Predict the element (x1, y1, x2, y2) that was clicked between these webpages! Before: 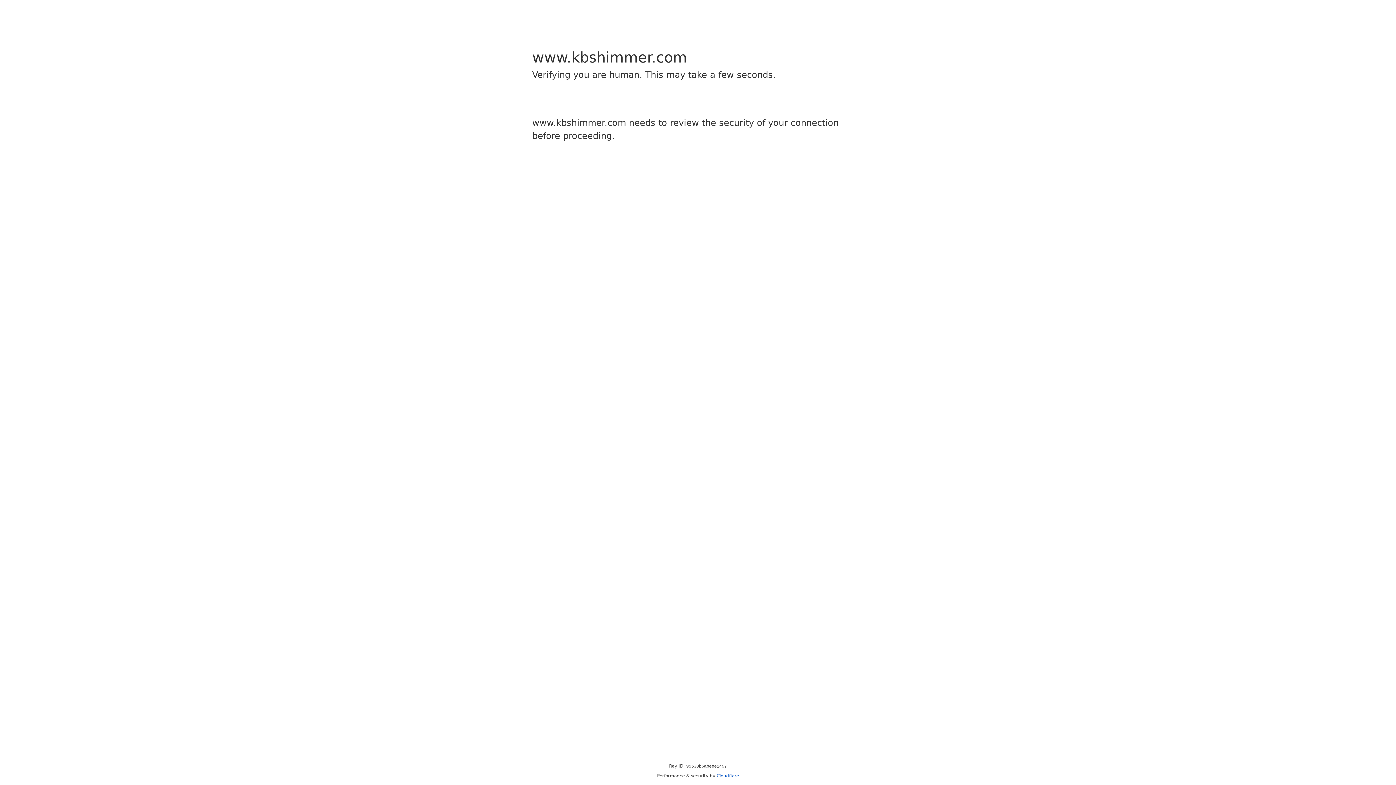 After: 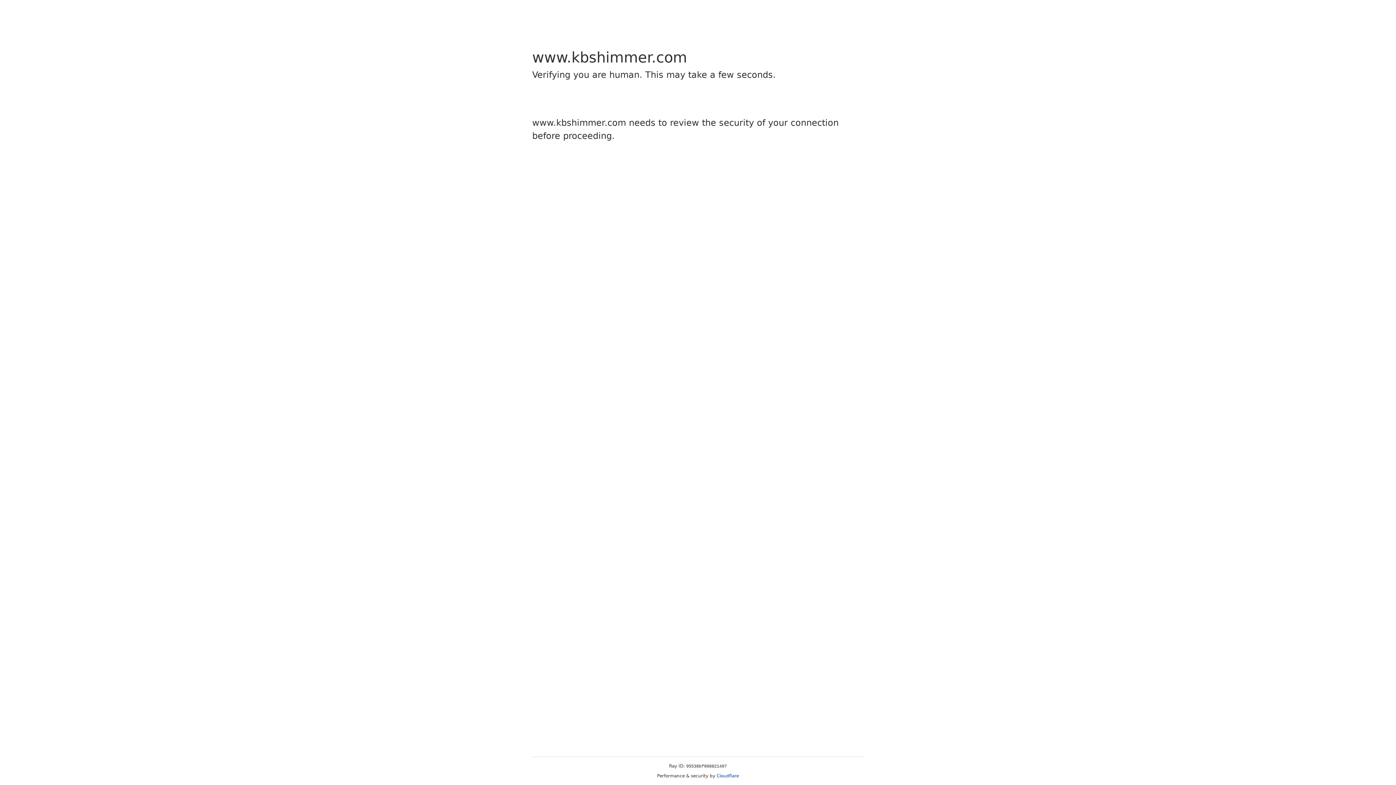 Action: label: Cloudflare bbox: (716, 773, 739, 778)